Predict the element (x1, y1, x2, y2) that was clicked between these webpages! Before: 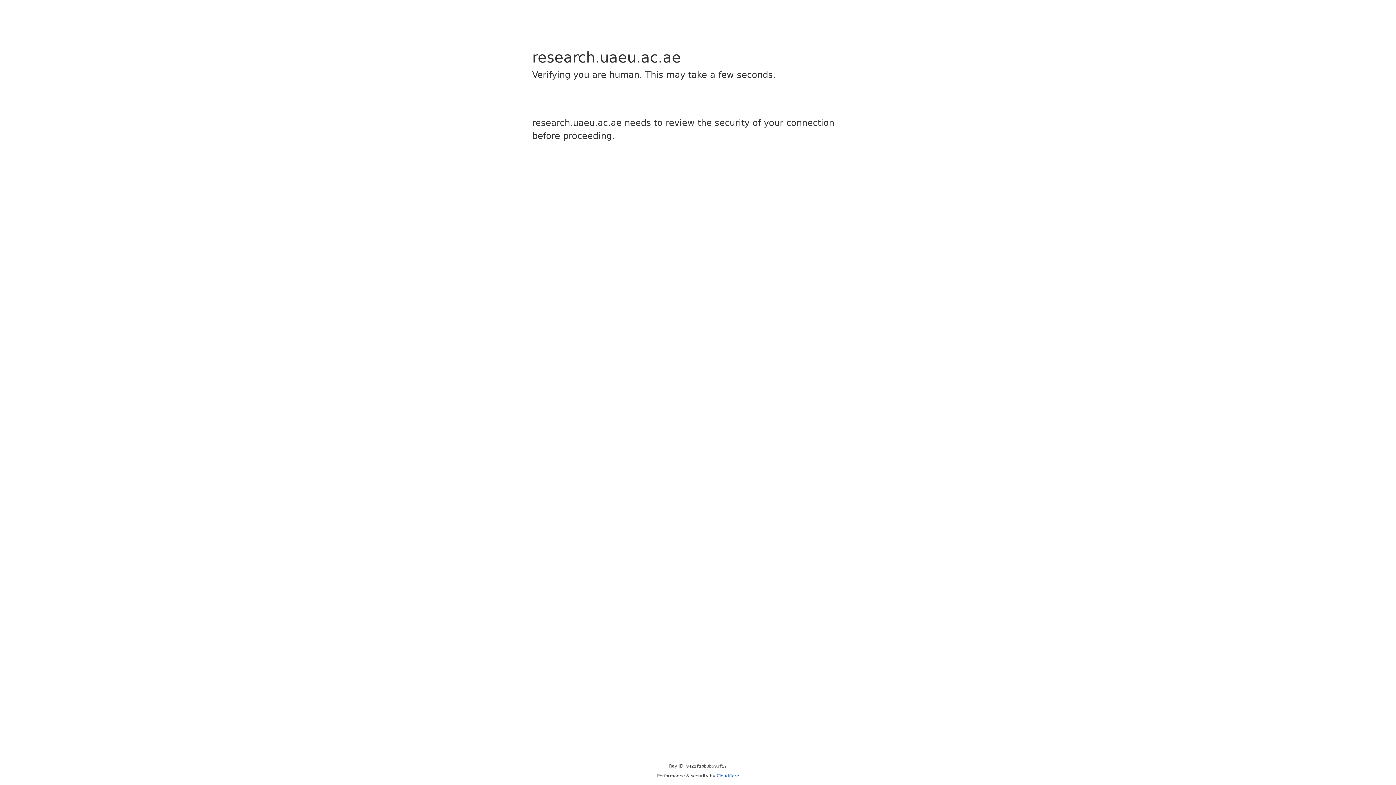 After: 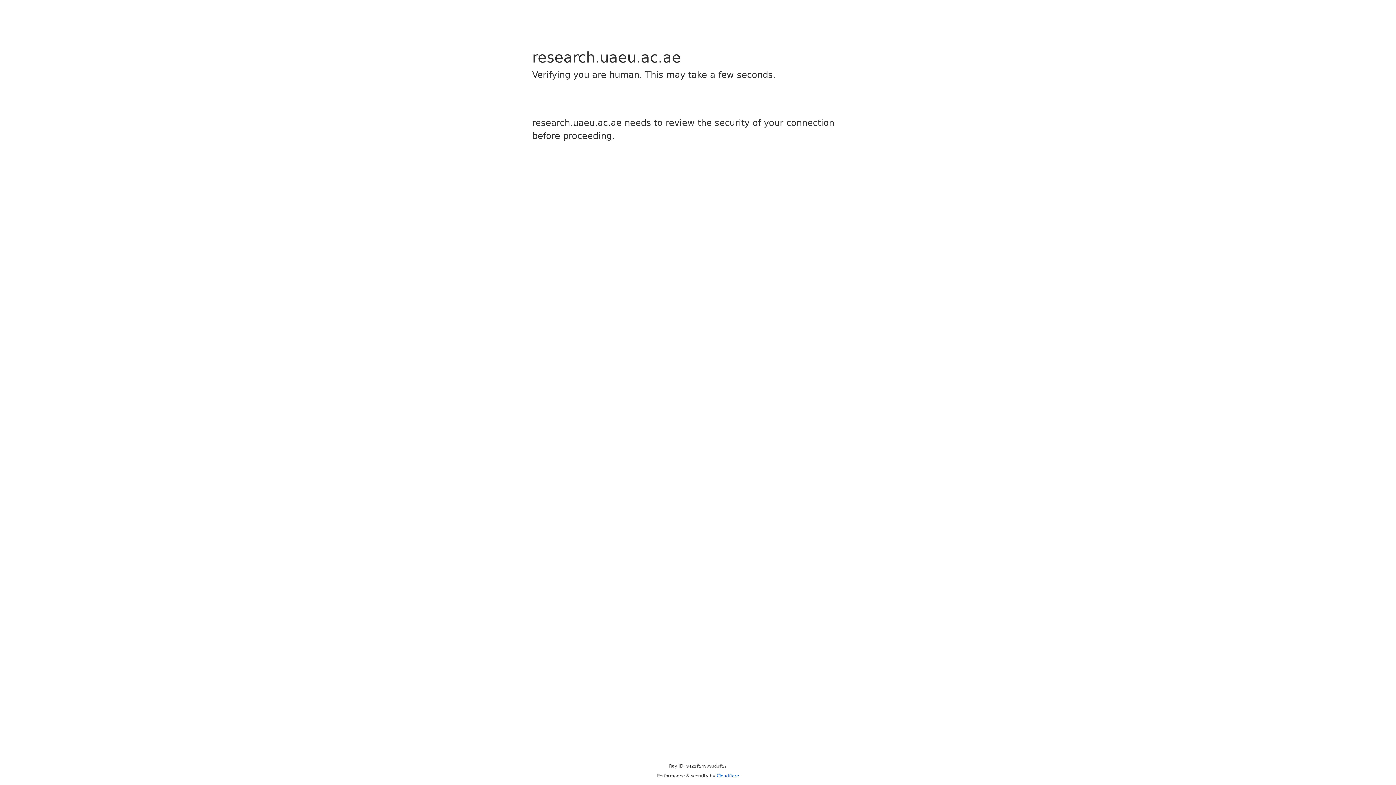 Action: bbox: (716, 773, 739, 778) label: Cloudflare